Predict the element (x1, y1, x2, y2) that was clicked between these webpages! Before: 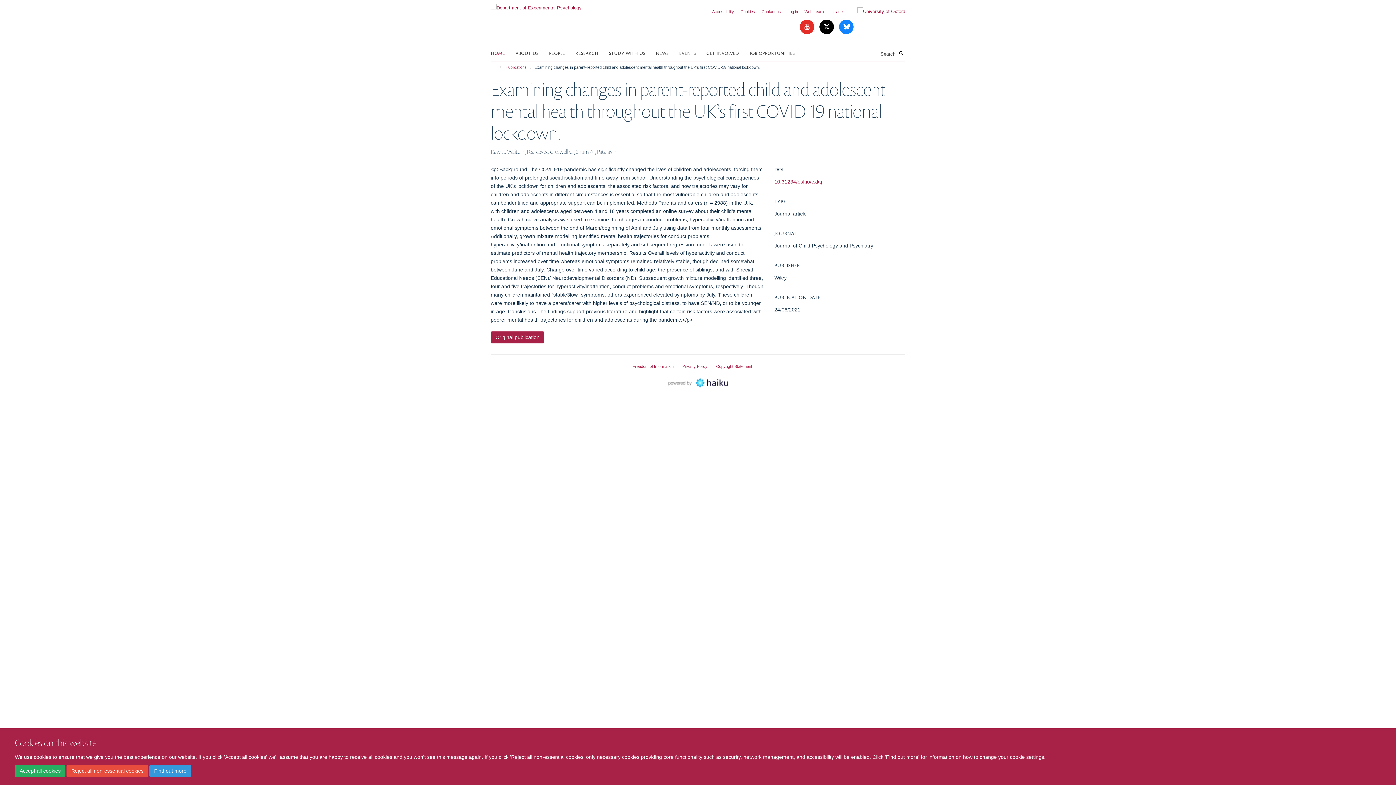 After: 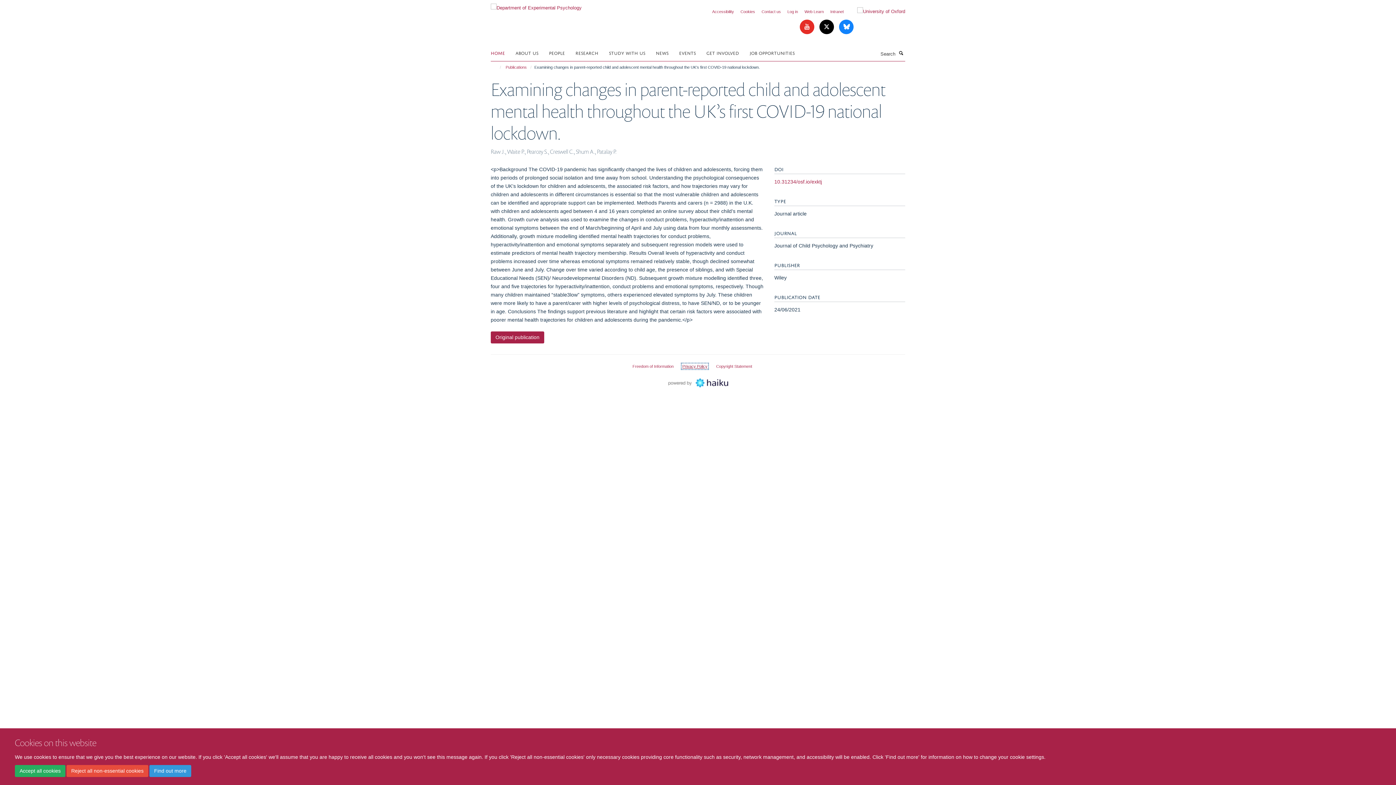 Action: label: Privacy Policy bbox: (682, 364, 707, 368)